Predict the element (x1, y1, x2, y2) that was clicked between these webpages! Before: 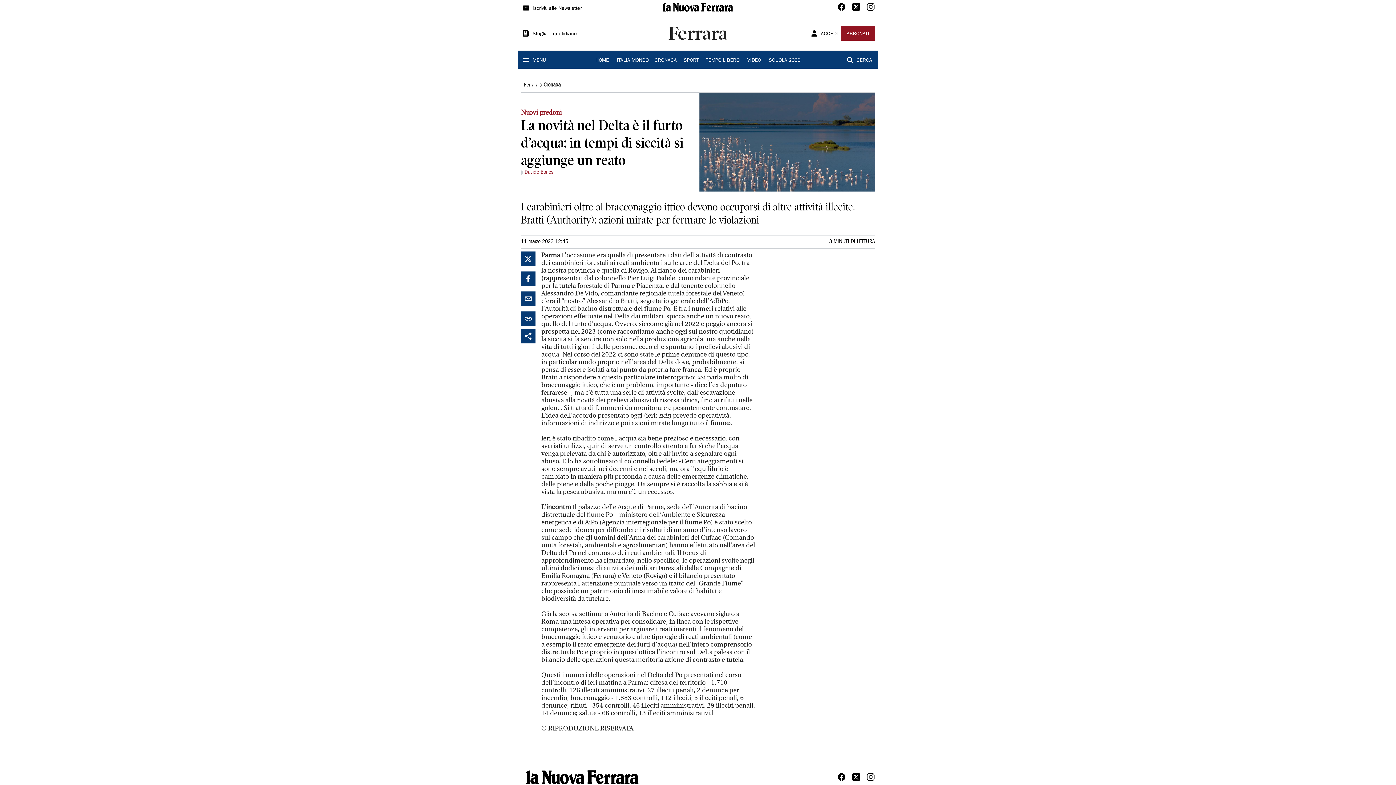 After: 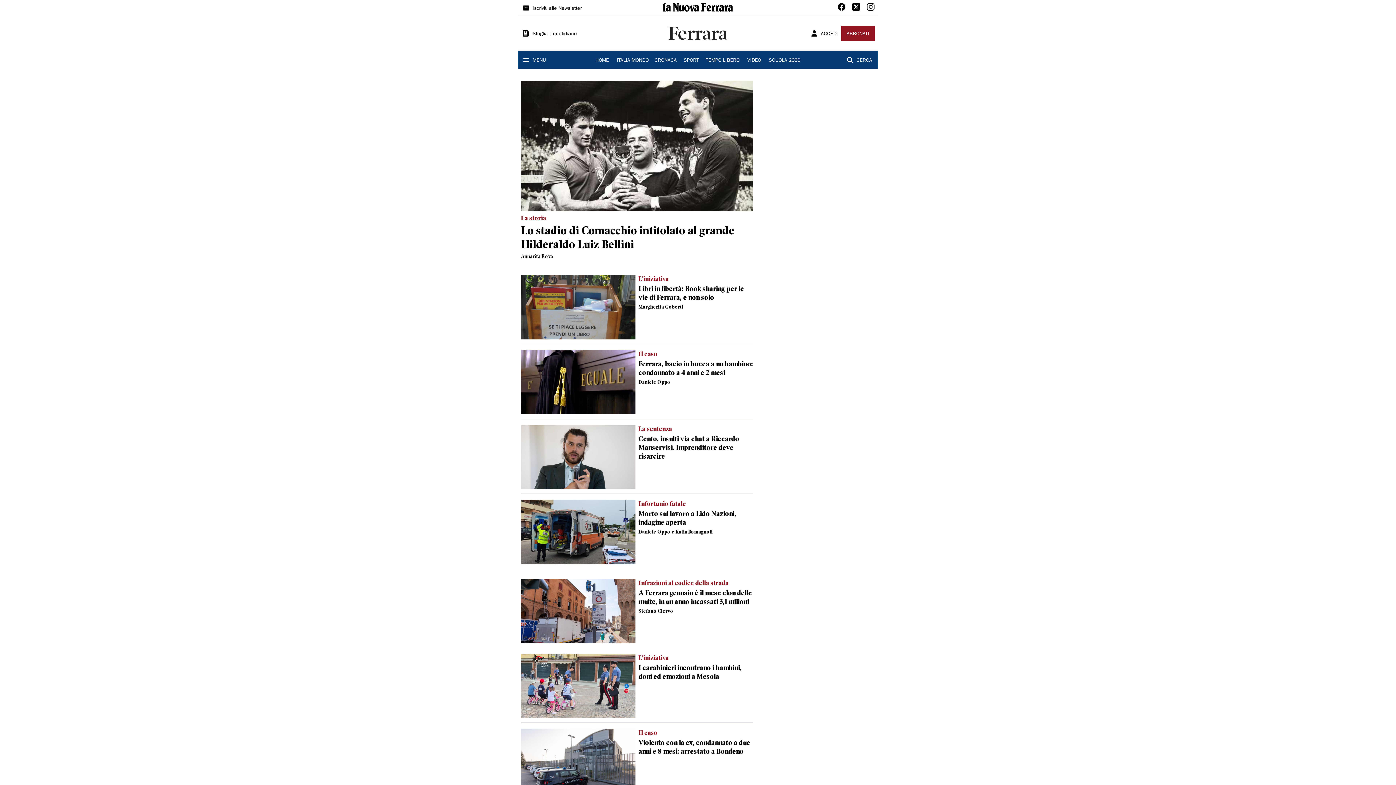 Action: label: Cronaca bbox: (543, 80, 560, 89)